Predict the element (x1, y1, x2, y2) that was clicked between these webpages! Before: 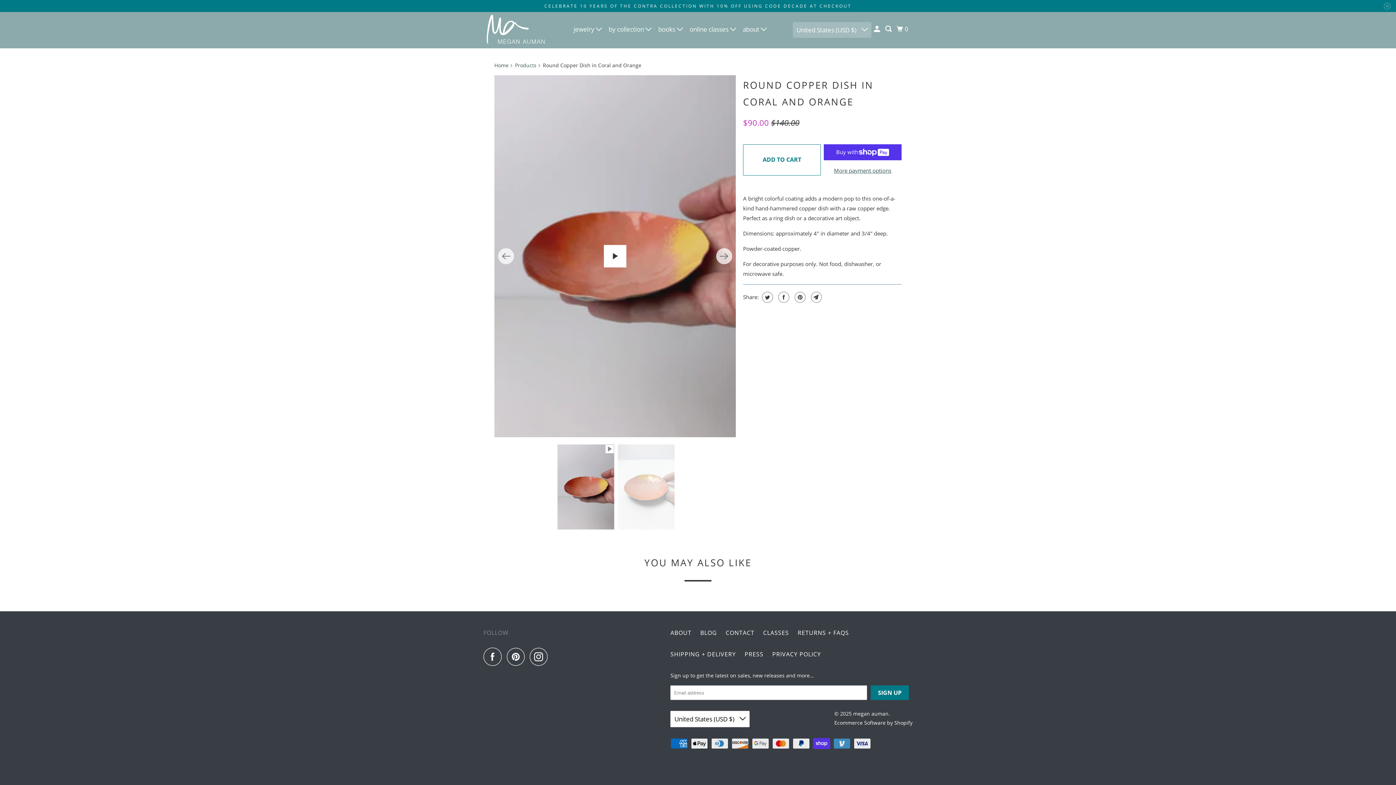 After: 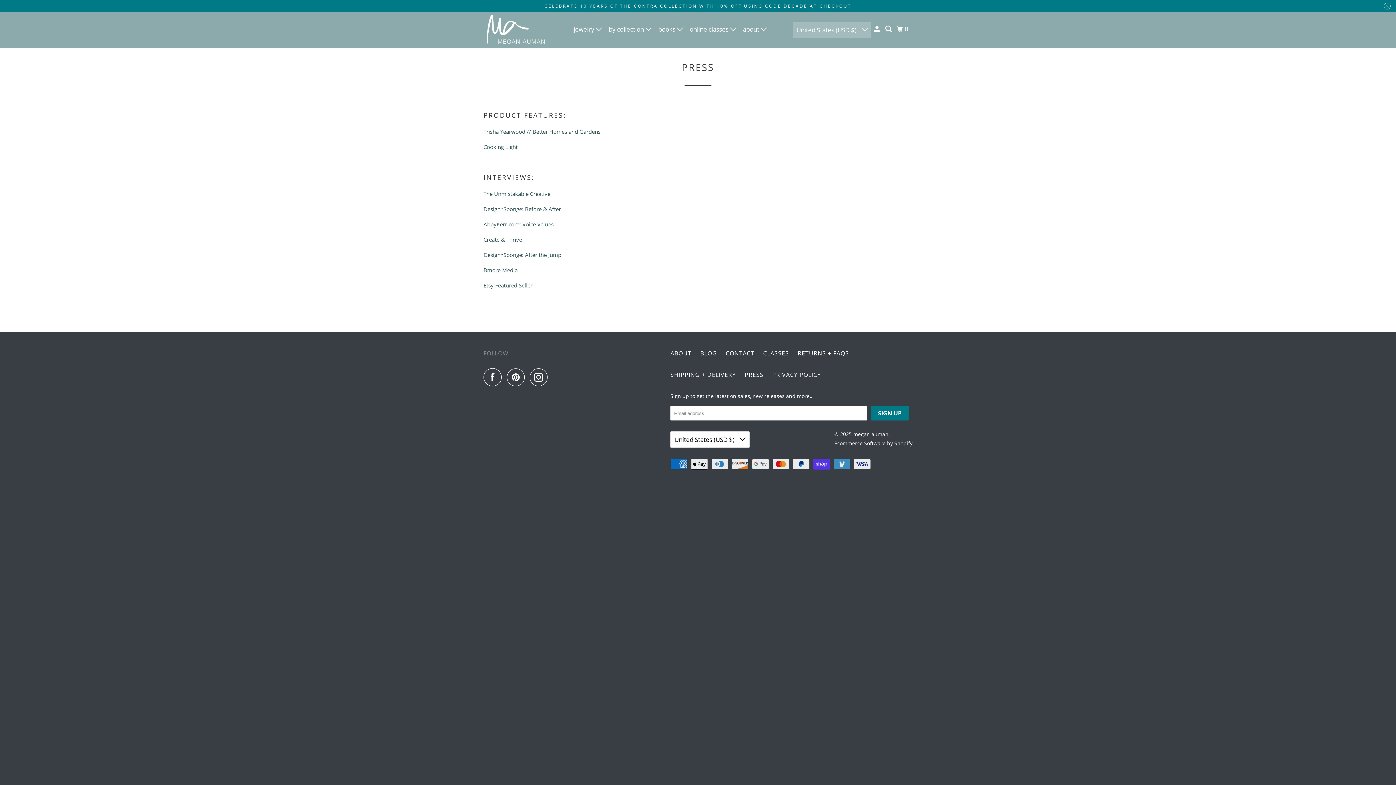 Action: bbox: (744, 649, 763, 659) label: PRESS